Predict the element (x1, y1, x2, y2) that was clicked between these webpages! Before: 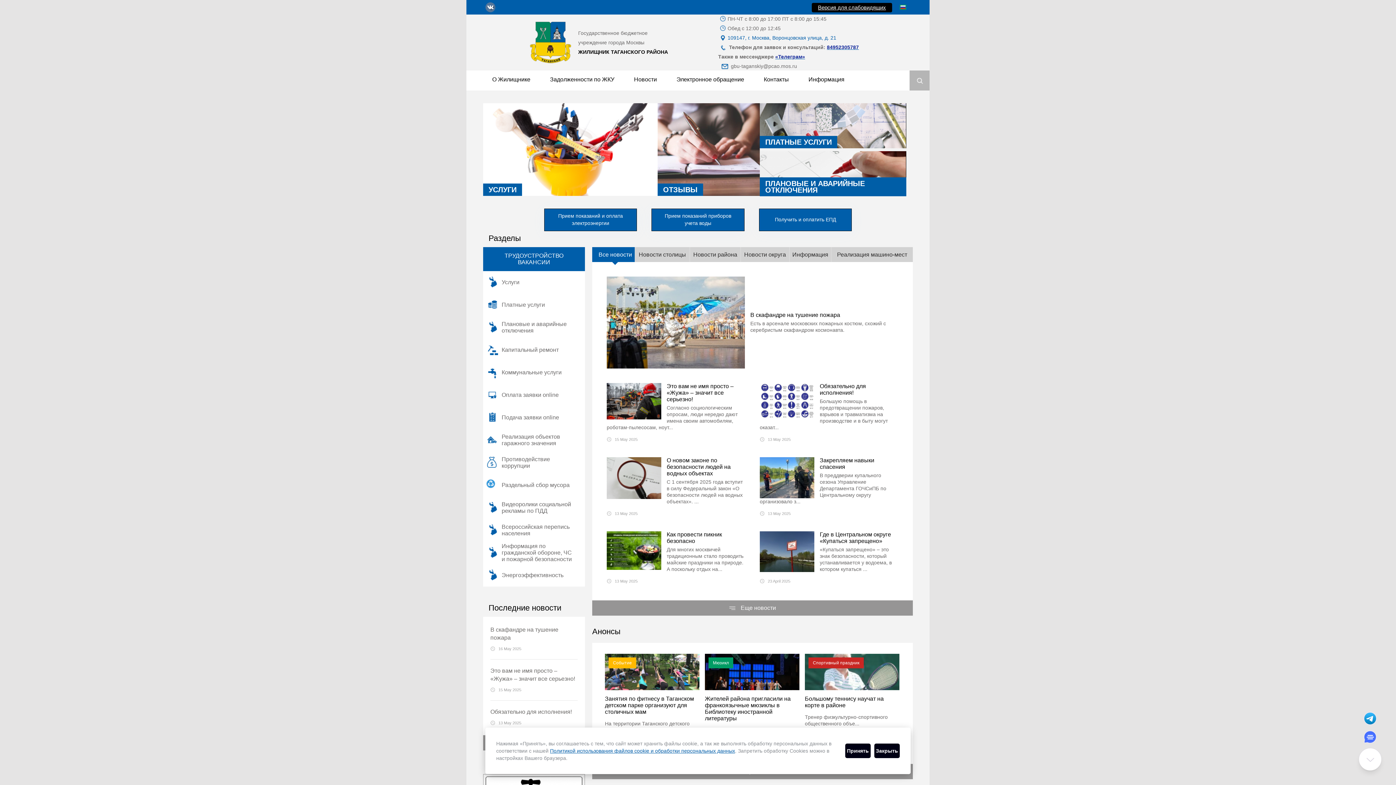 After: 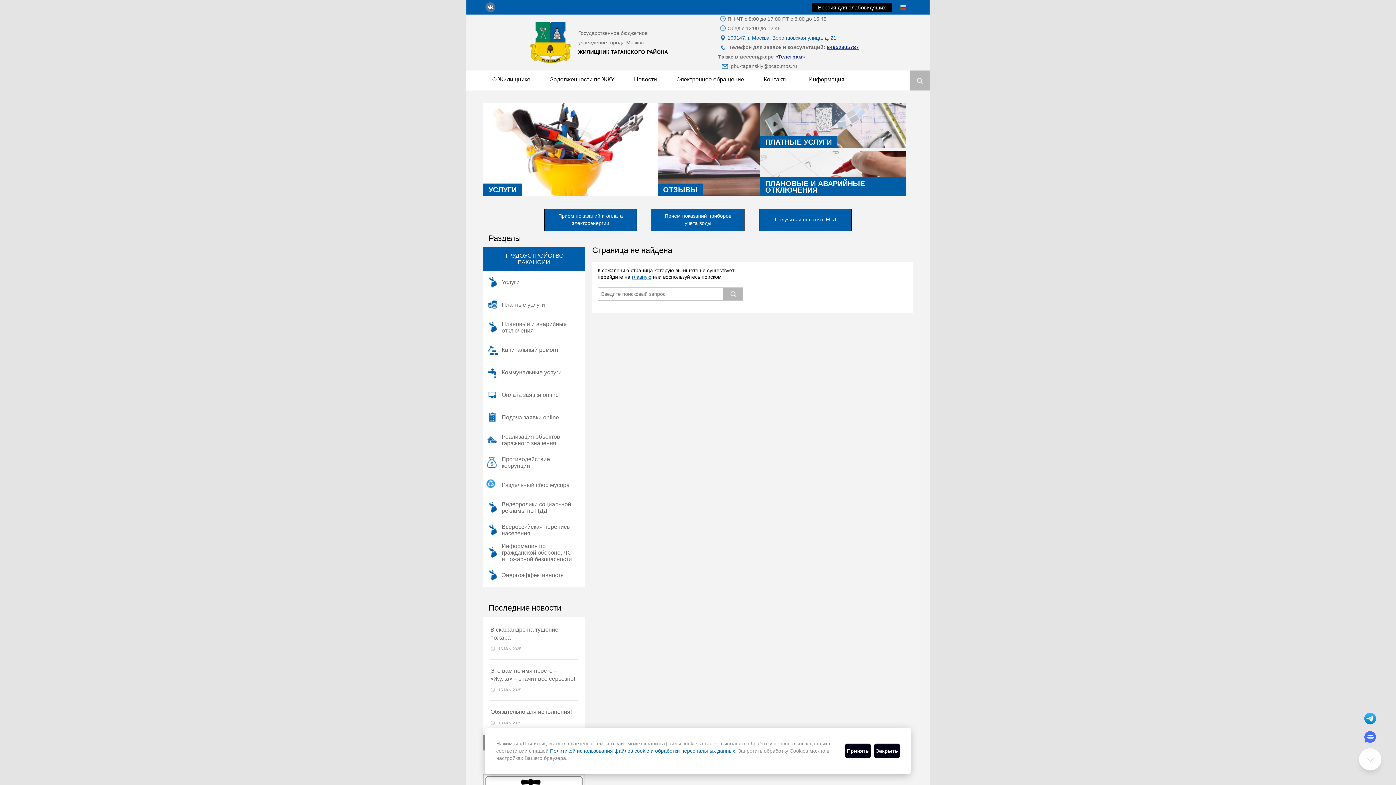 Action: bbox: (805, 654, 899, 738) label: Спортивный праздник
Большому теннису научат на корте в районе

Тренер физкультурно-спортивного общественного объе...

21 June 2018